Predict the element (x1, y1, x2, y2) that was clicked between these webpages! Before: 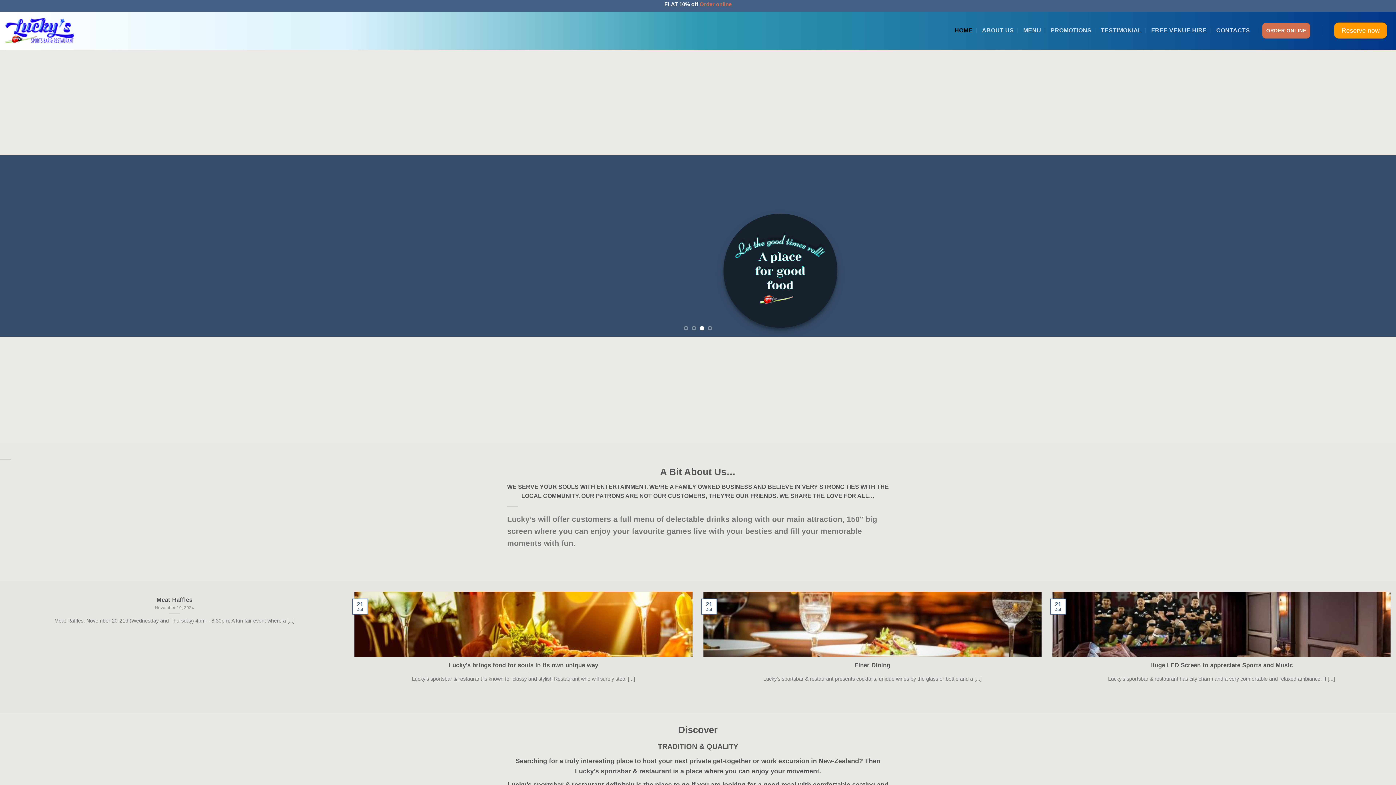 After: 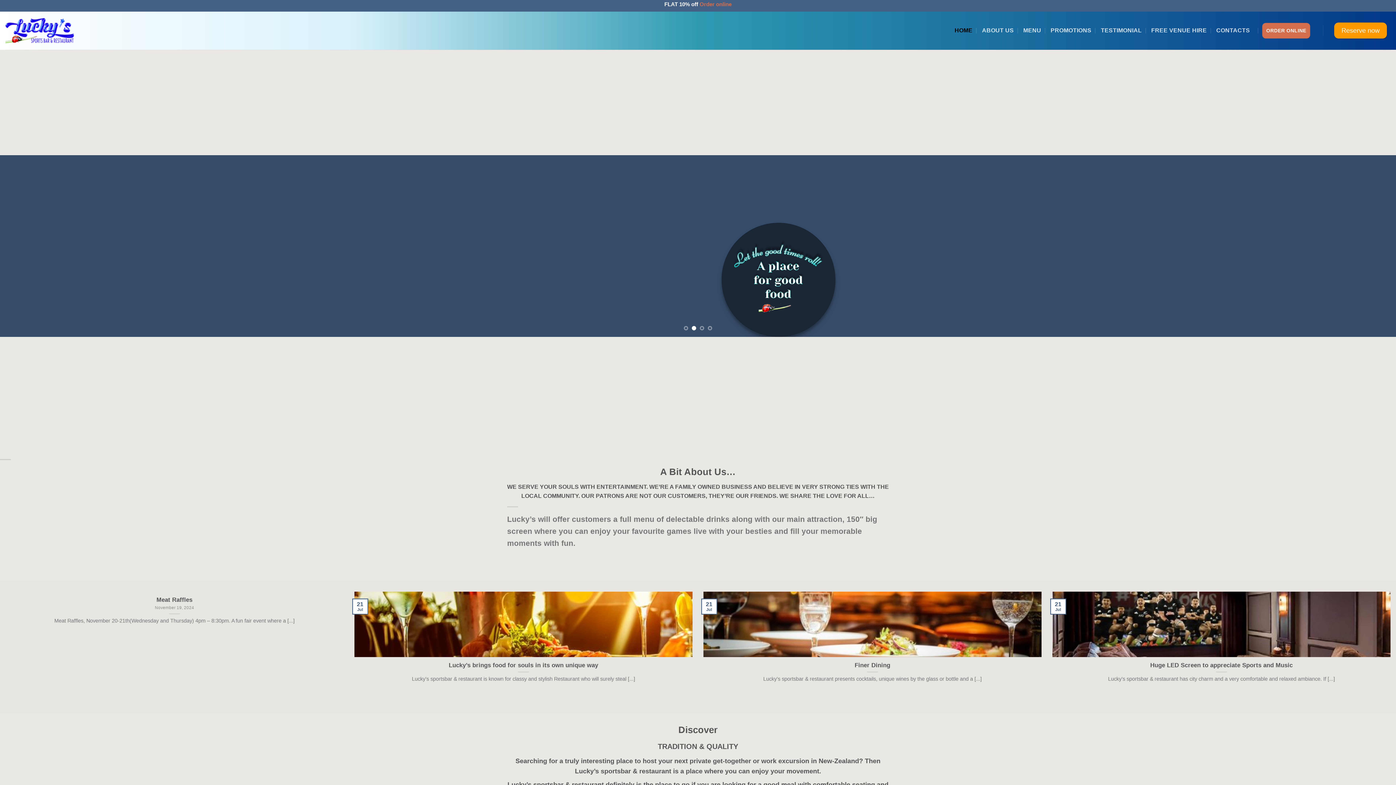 Action: bbox: (954, 14, 972, 46) label: HOME